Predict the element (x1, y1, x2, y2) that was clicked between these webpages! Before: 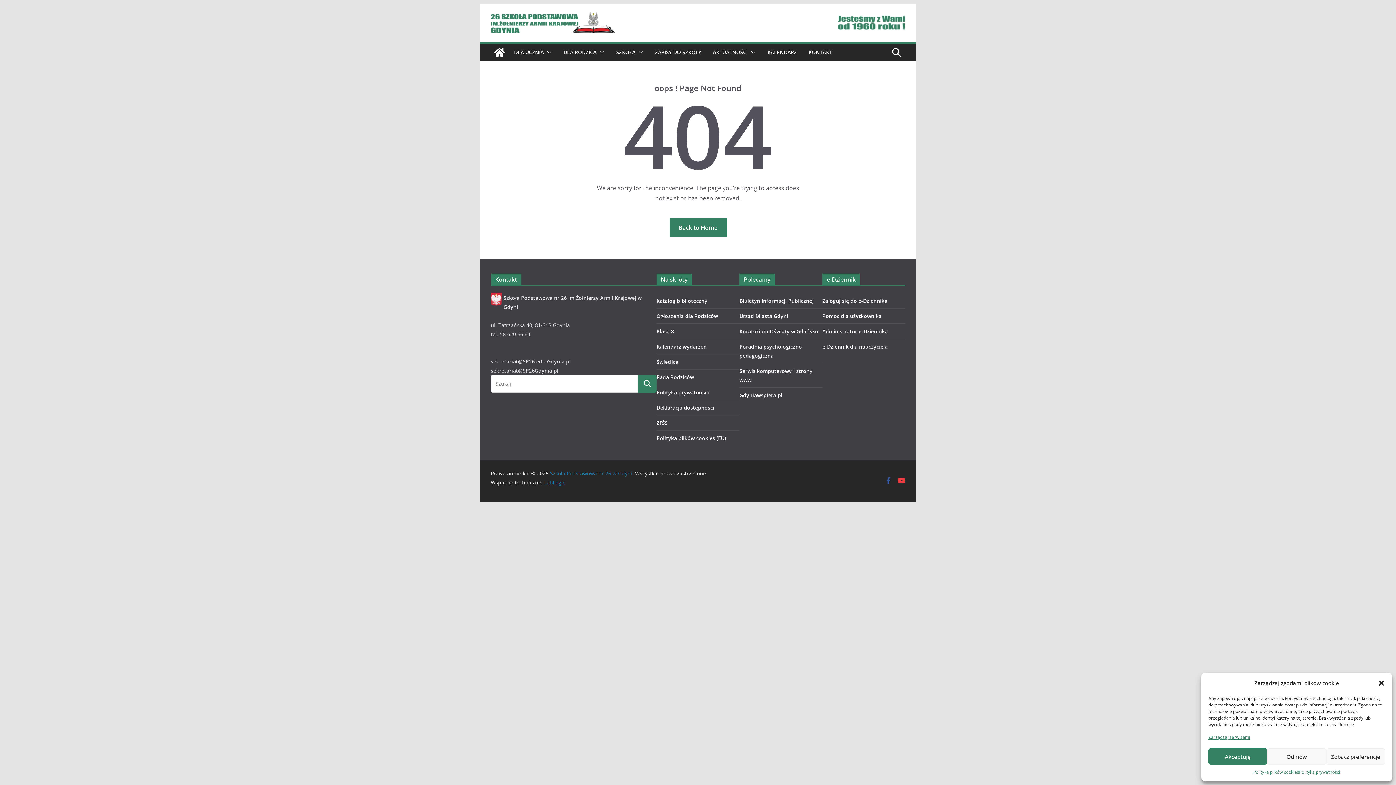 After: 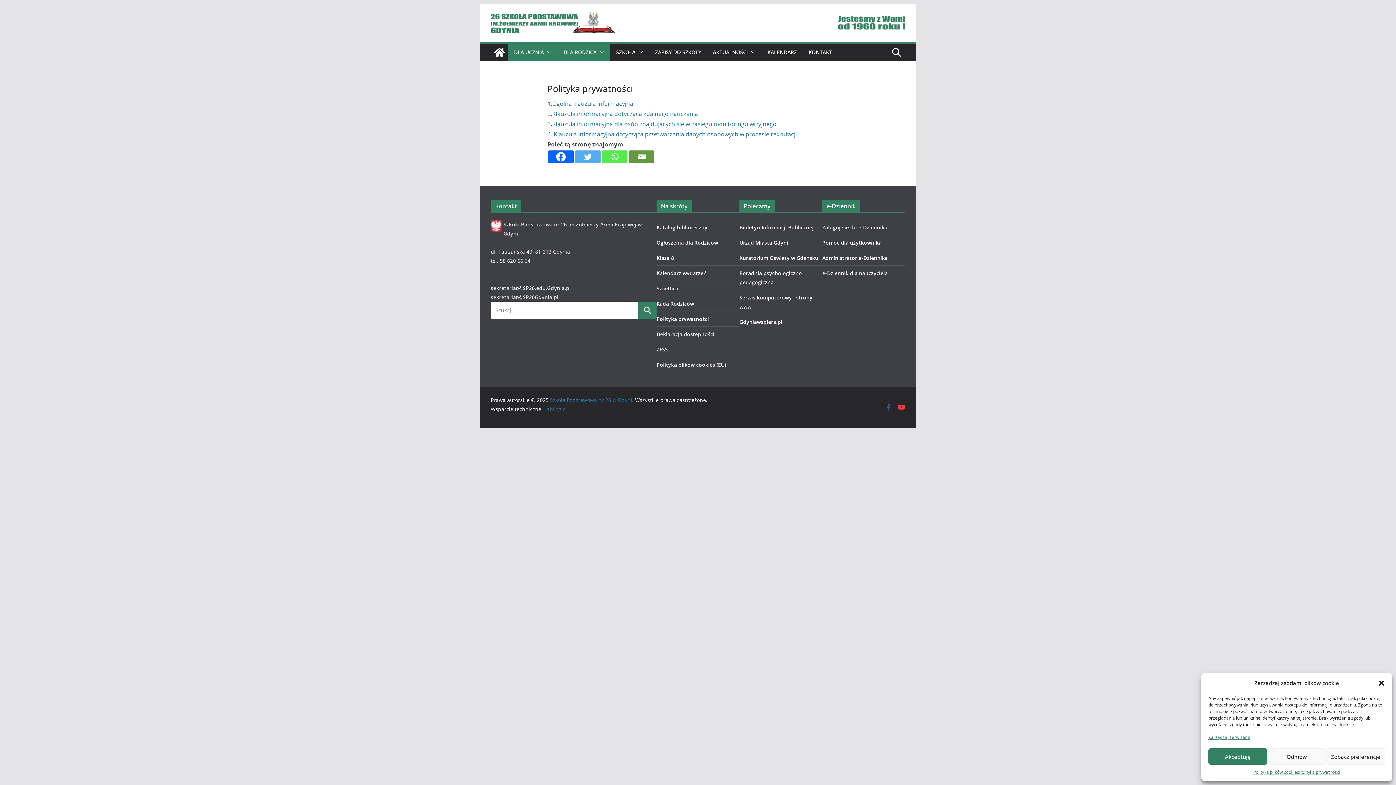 Action: bbox: (656, 389, 709, 395) label: Polityka prywatności